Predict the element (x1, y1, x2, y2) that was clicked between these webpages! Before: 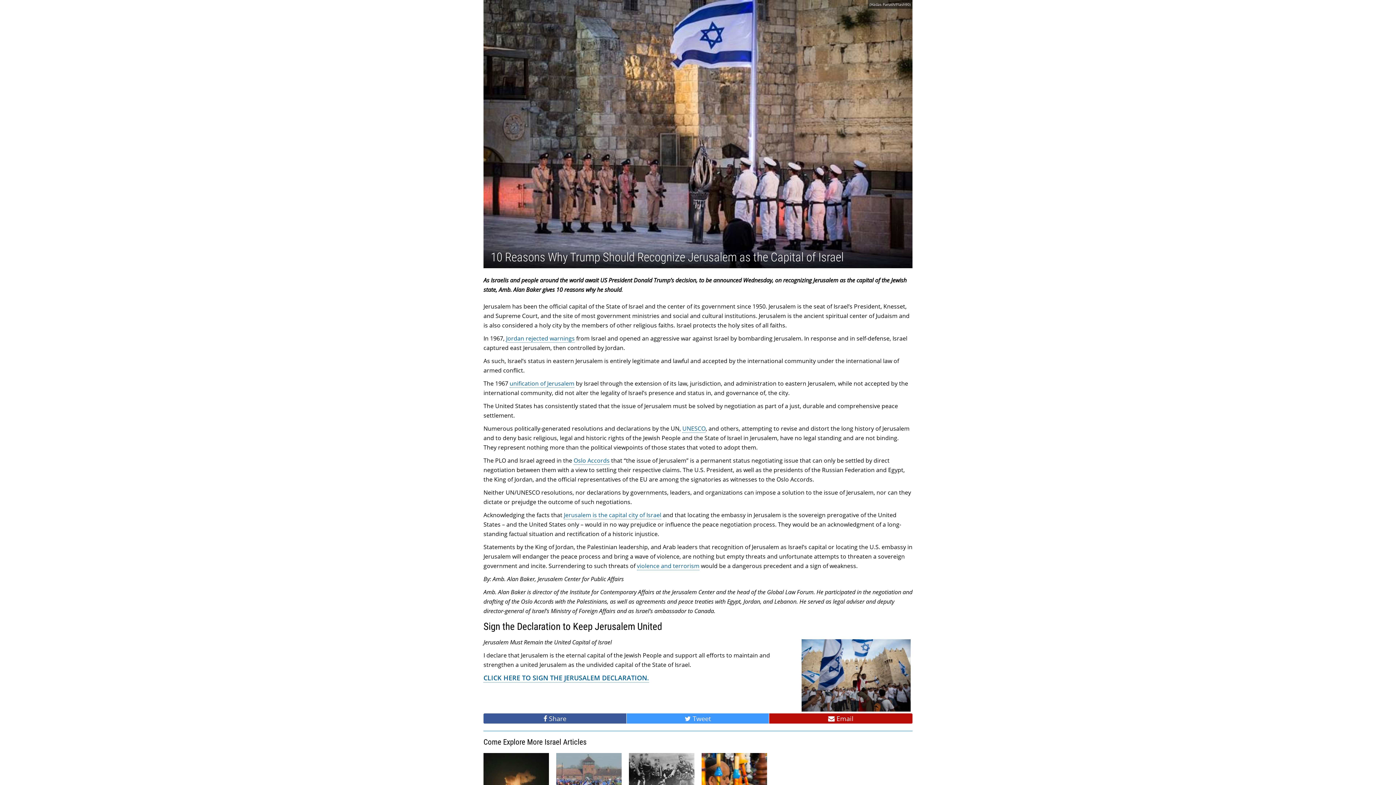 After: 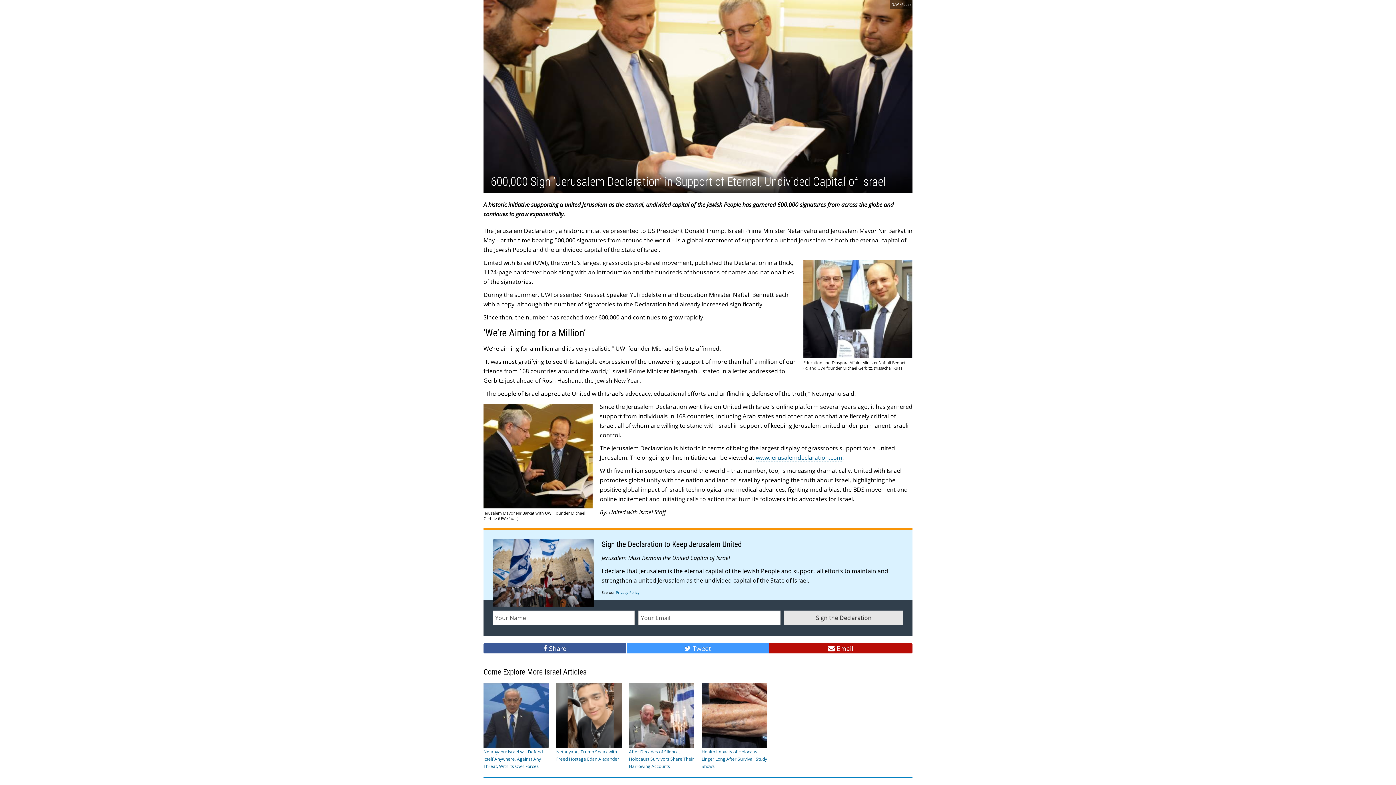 Action: label: Jerusalem is the capital city of Israel bbox: (564, 511, 661, 519)